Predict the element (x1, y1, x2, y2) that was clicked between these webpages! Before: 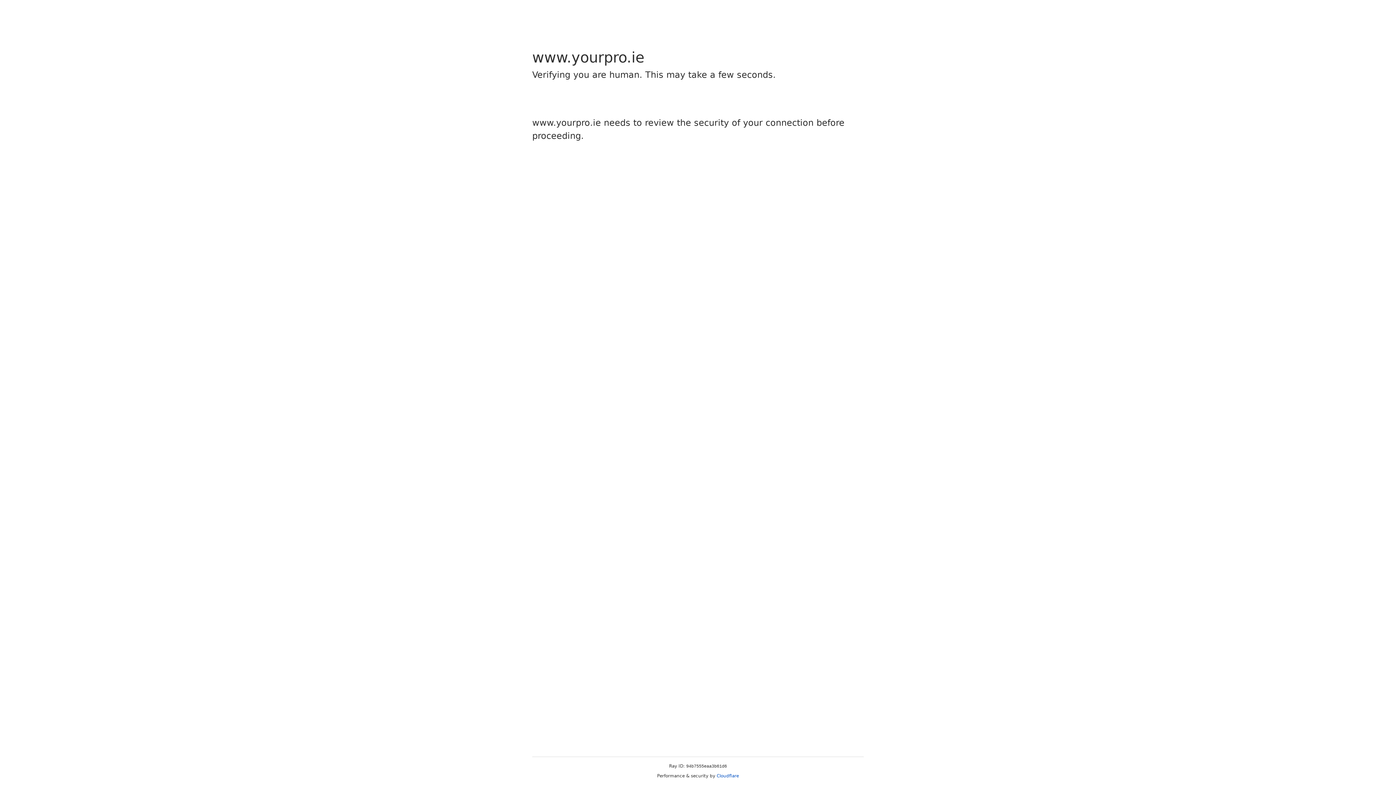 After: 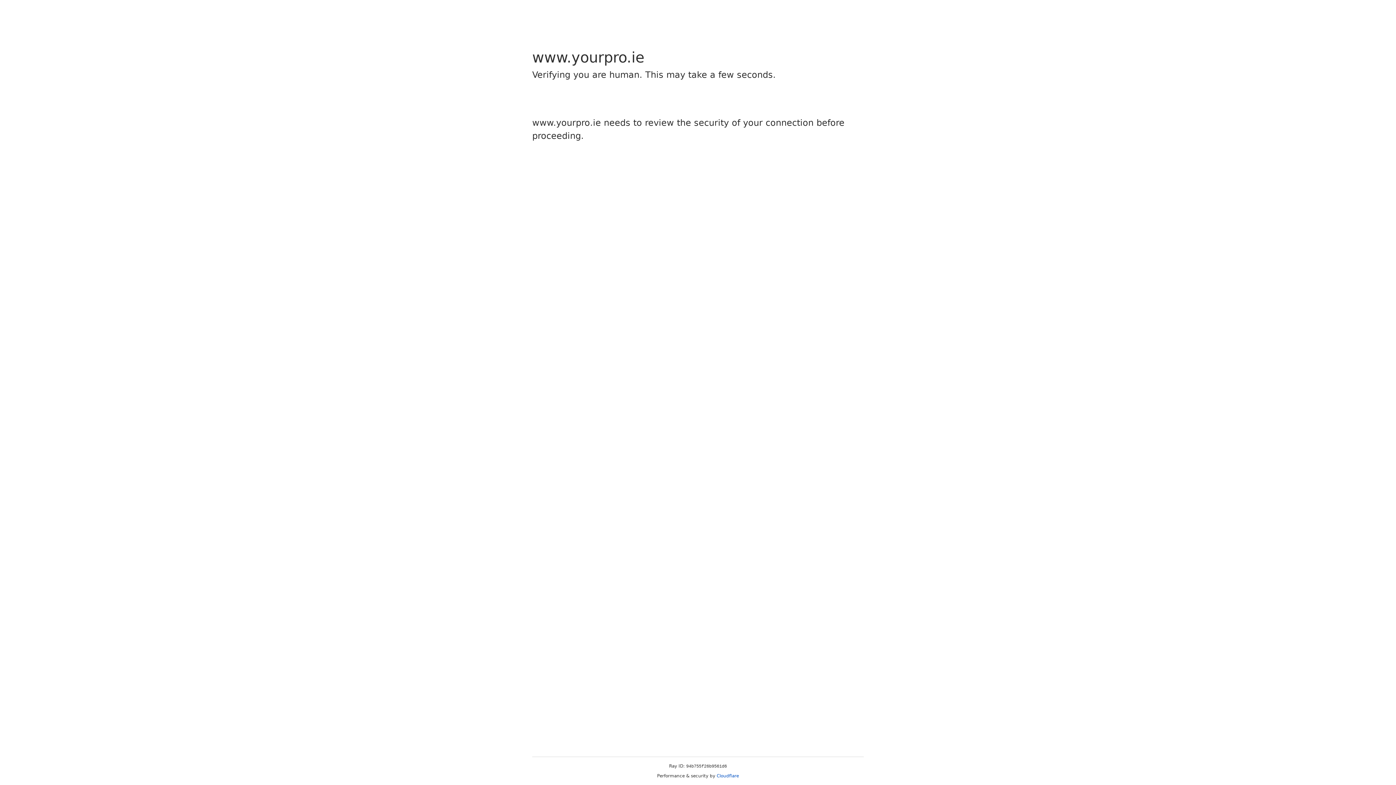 Action: label: Cloudflare bbox: (716, 773, 739, 778)